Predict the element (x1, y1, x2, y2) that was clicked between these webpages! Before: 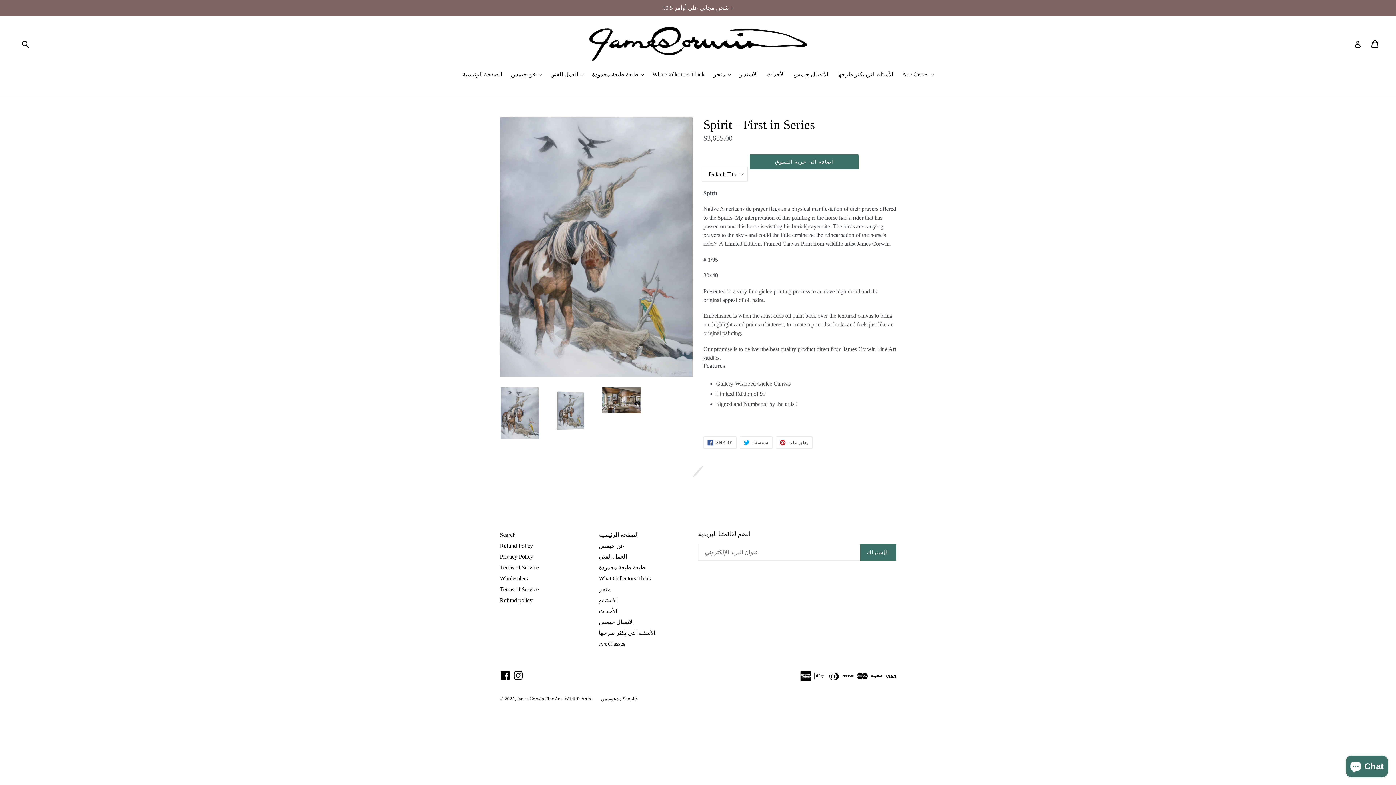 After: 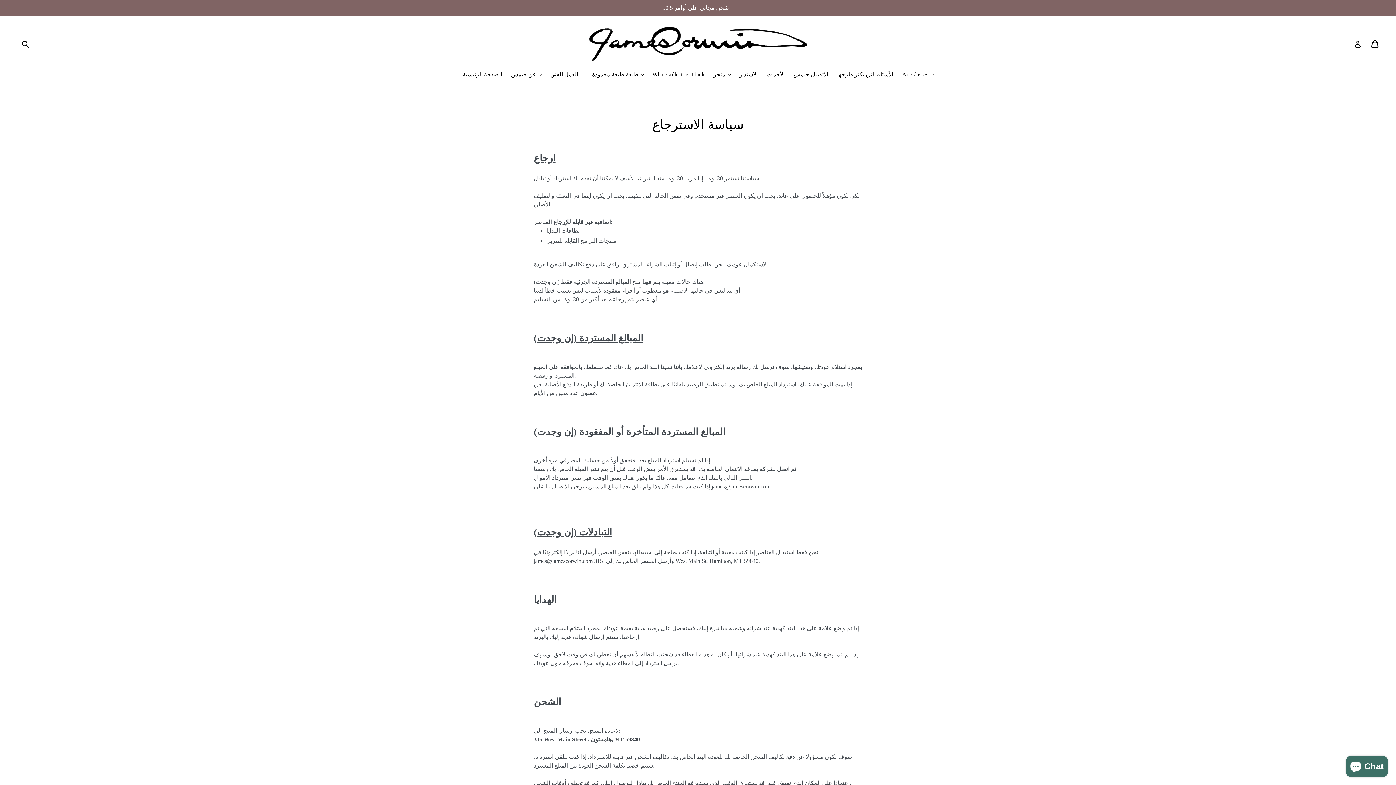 Action: bbox: (500, 542, 533, 548) label: Refund Policy